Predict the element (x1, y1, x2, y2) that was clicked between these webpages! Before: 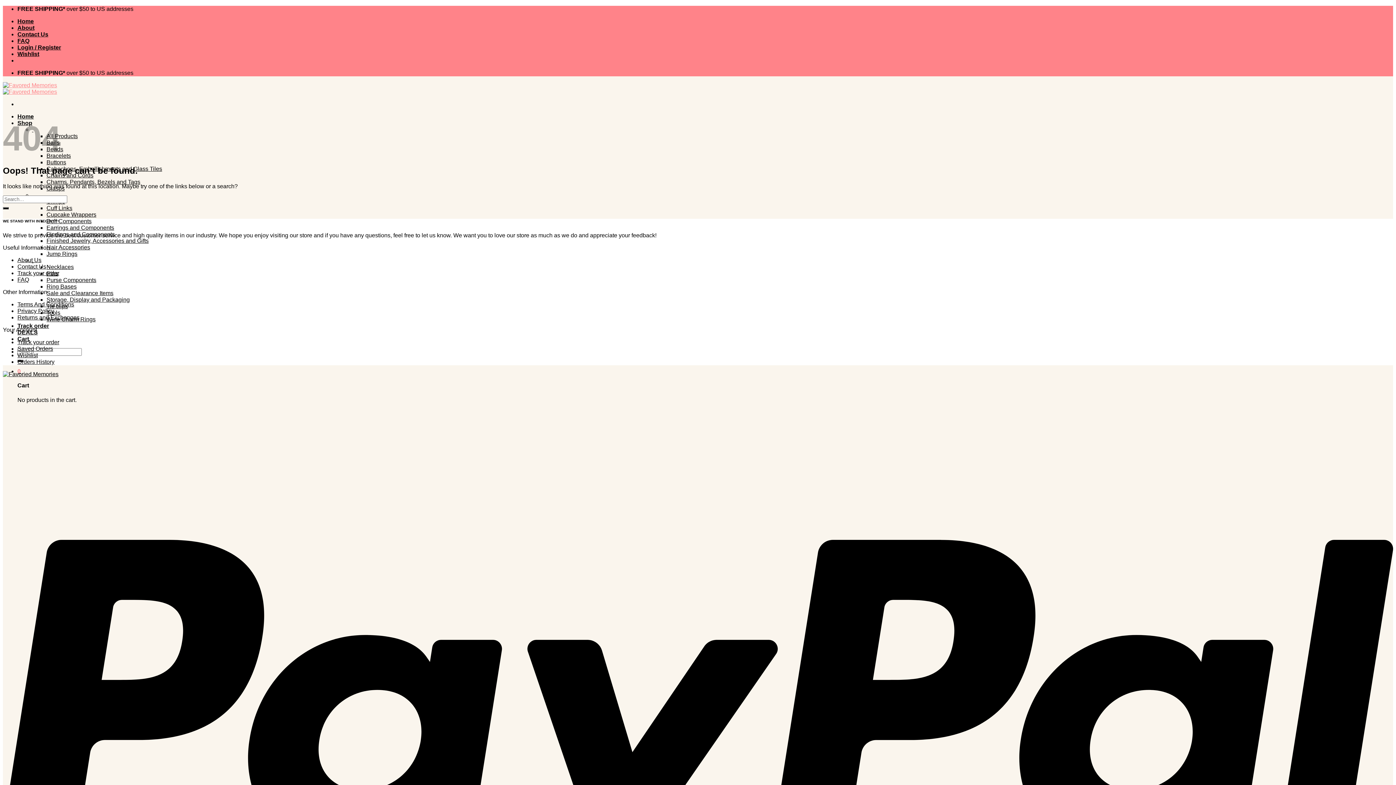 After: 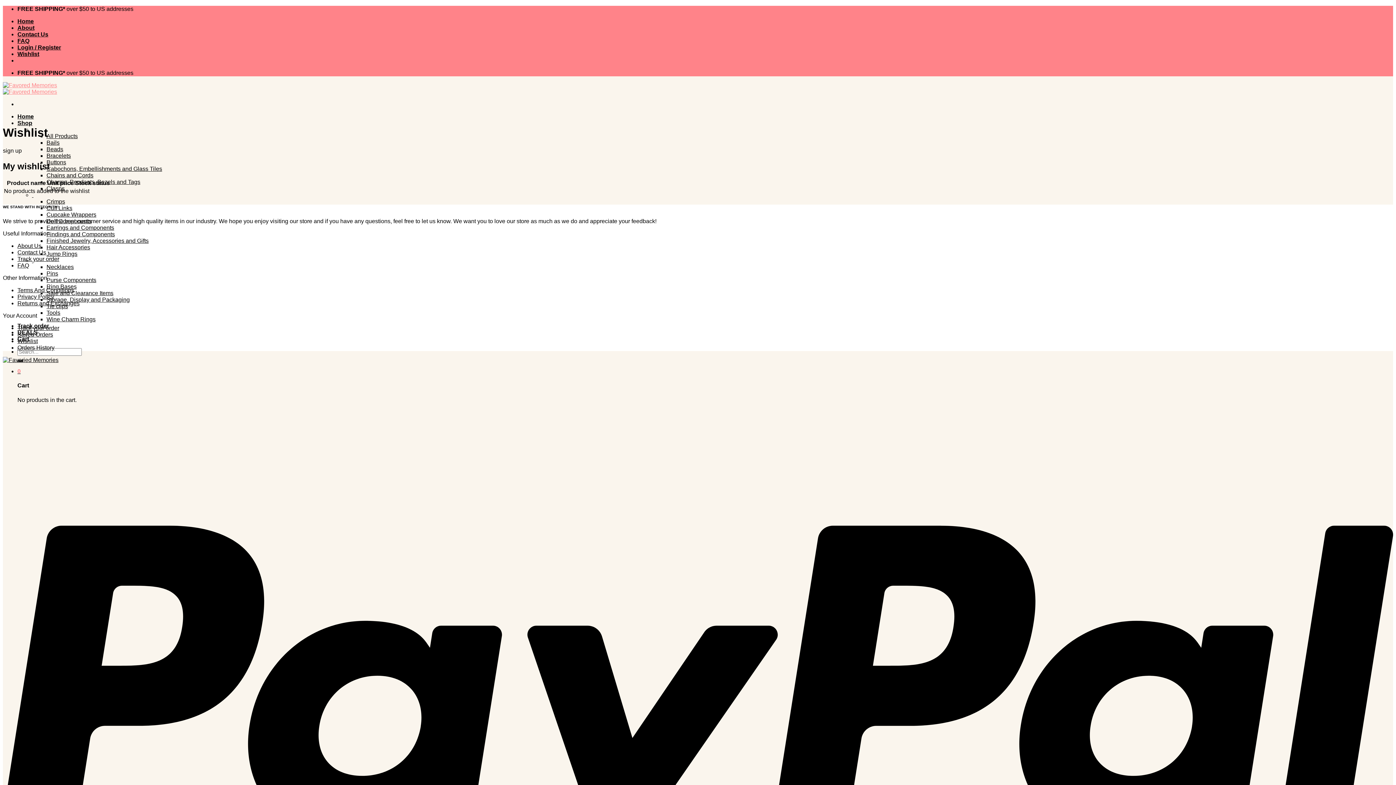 Action: label: Wishlist bbox: (17, 352, 37, 358)